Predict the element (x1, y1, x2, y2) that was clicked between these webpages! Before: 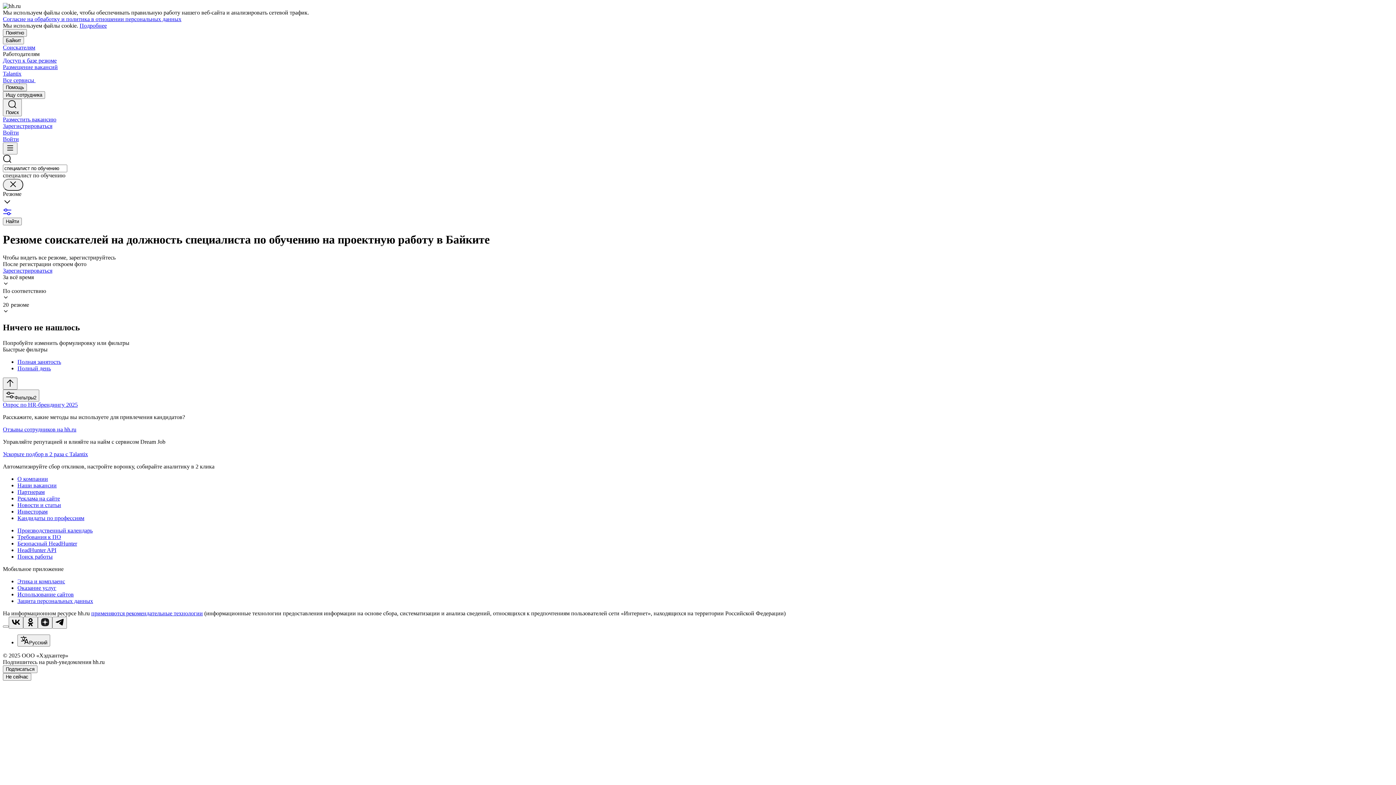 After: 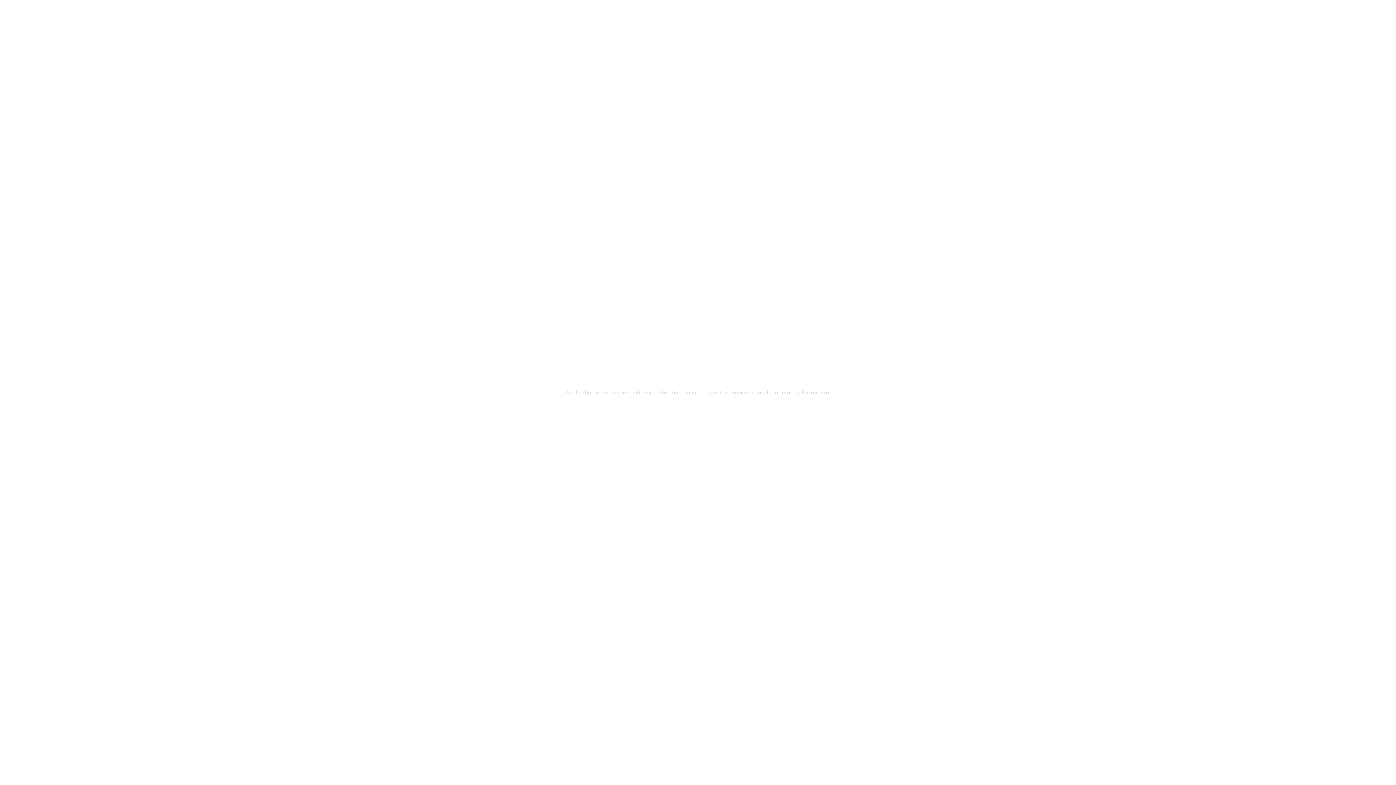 Action: bbox: (17, 508, 1393, 515) label: Инвесторам